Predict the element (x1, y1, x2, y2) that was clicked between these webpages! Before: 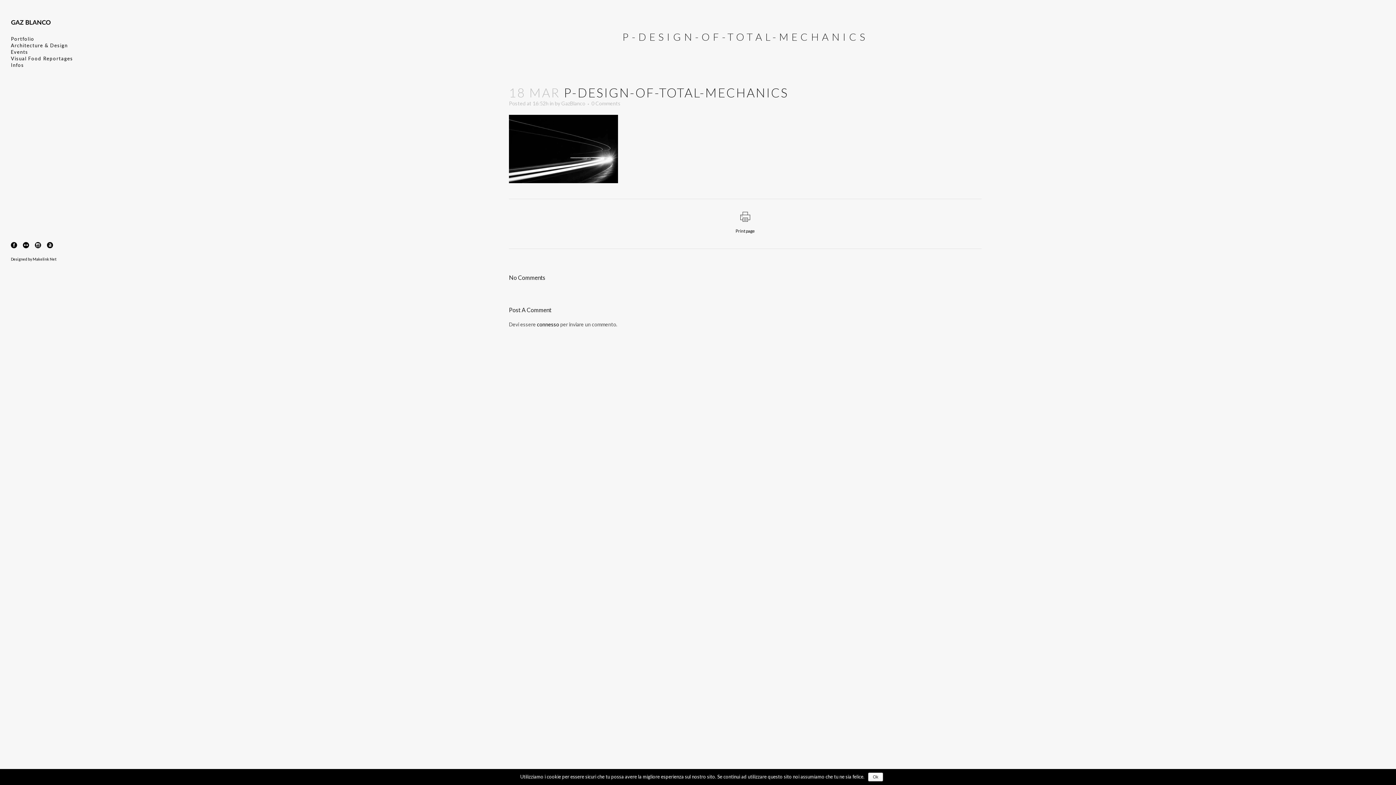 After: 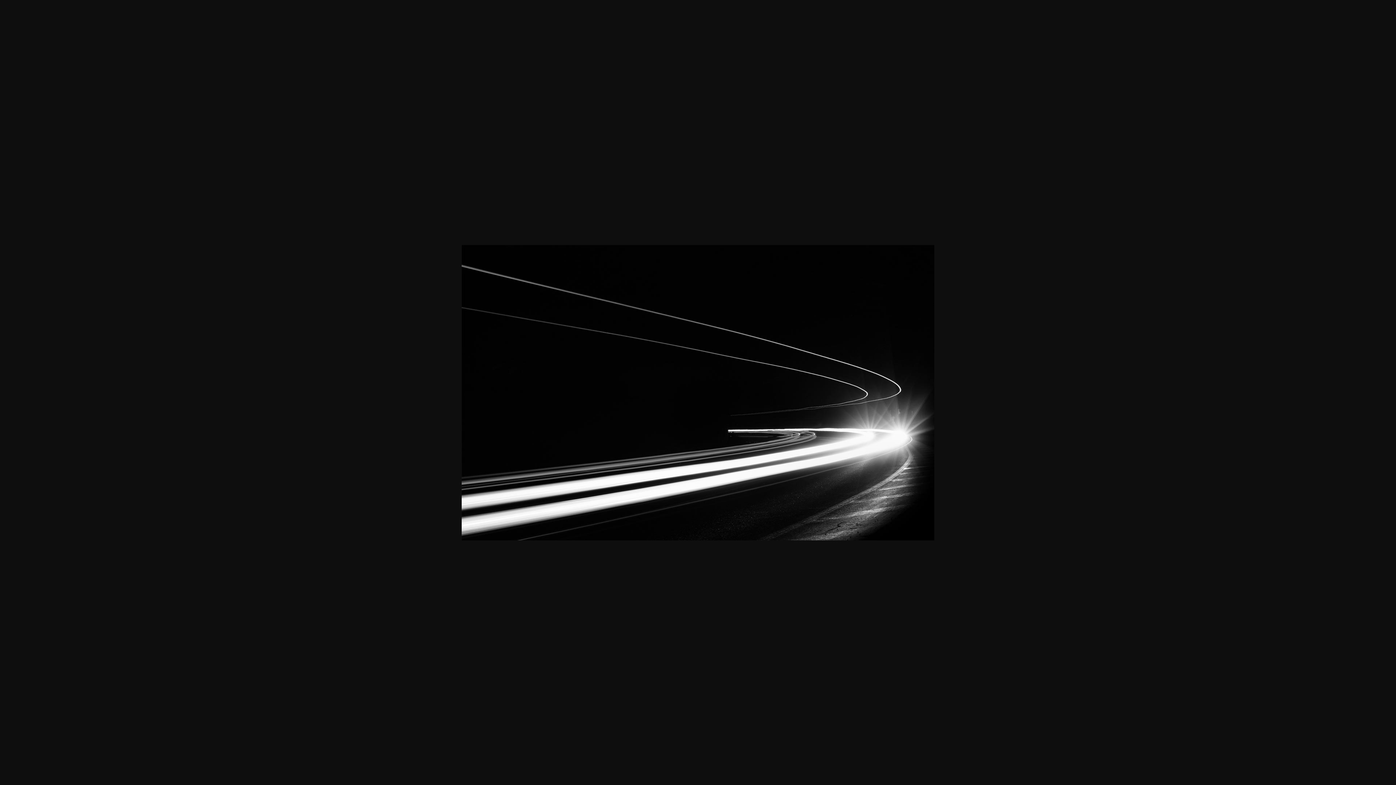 Action: bbox: (509, 178, 618, 184)